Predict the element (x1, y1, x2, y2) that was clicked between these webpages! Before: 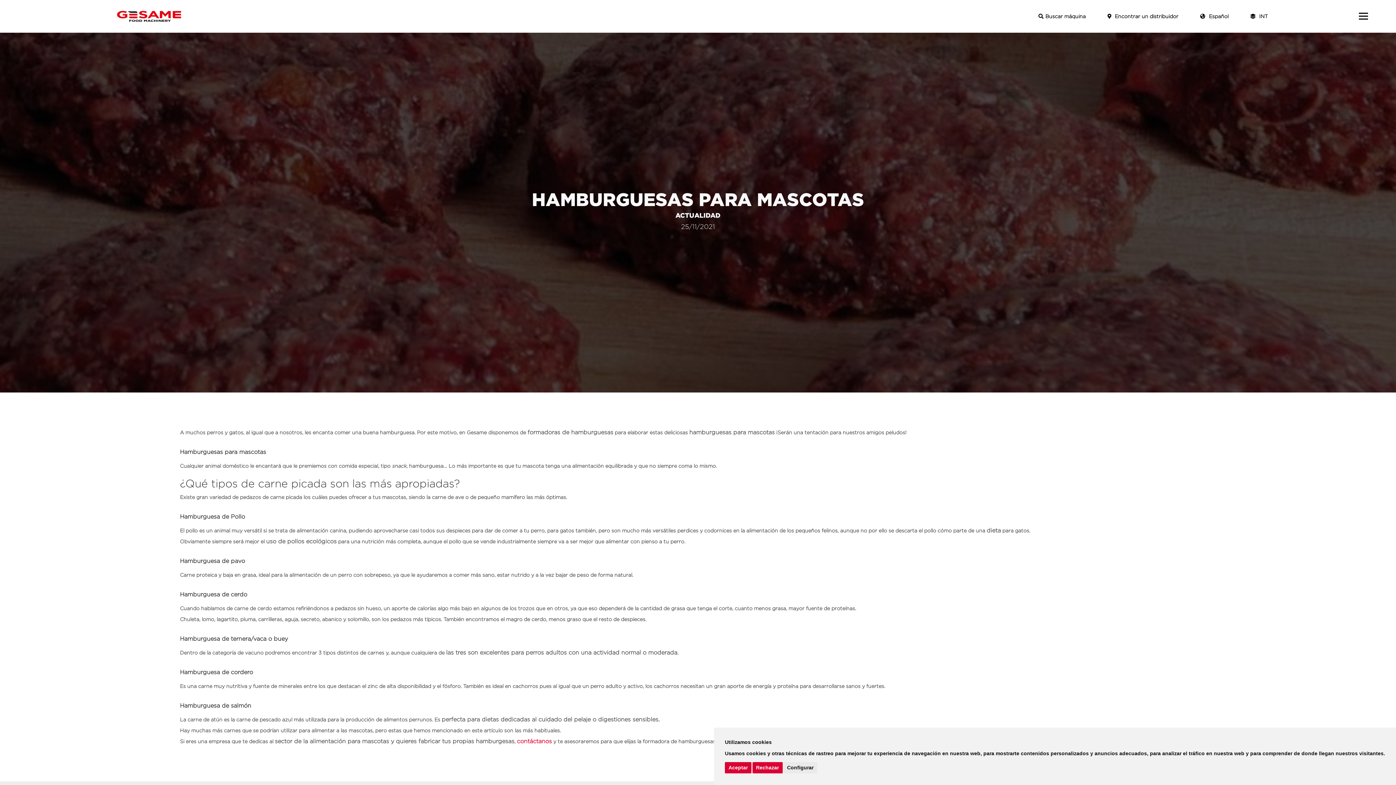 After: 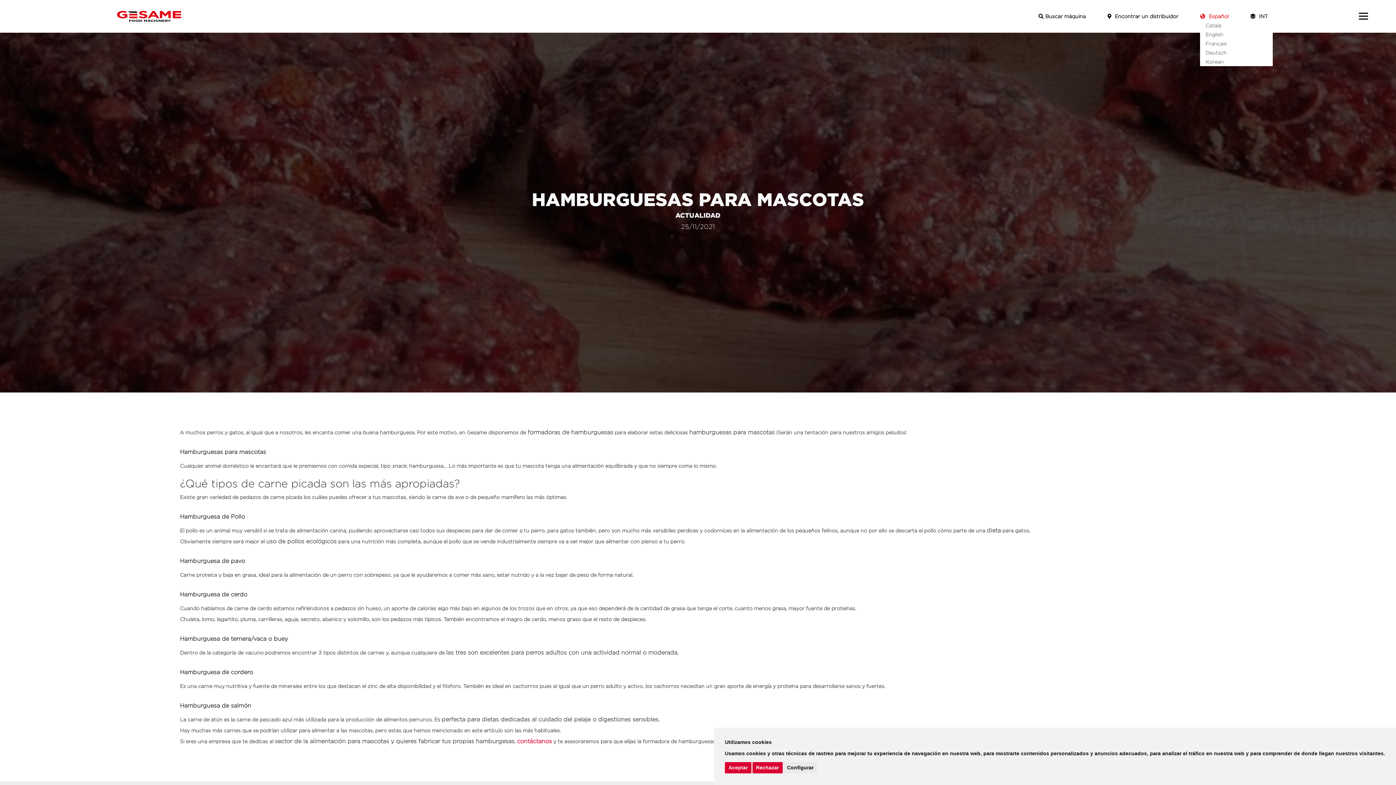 Action: label: Español bbox: (1200, 12, 1228, 20)